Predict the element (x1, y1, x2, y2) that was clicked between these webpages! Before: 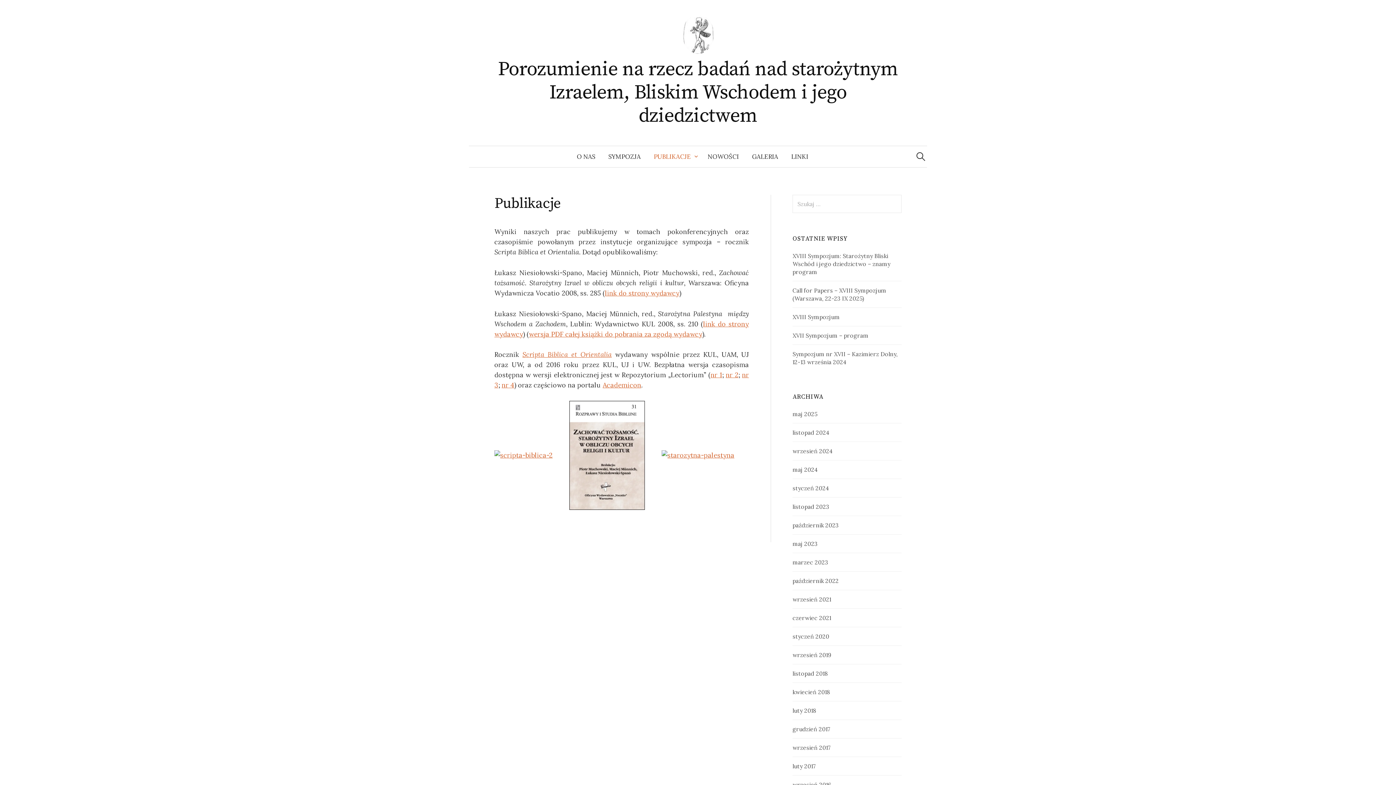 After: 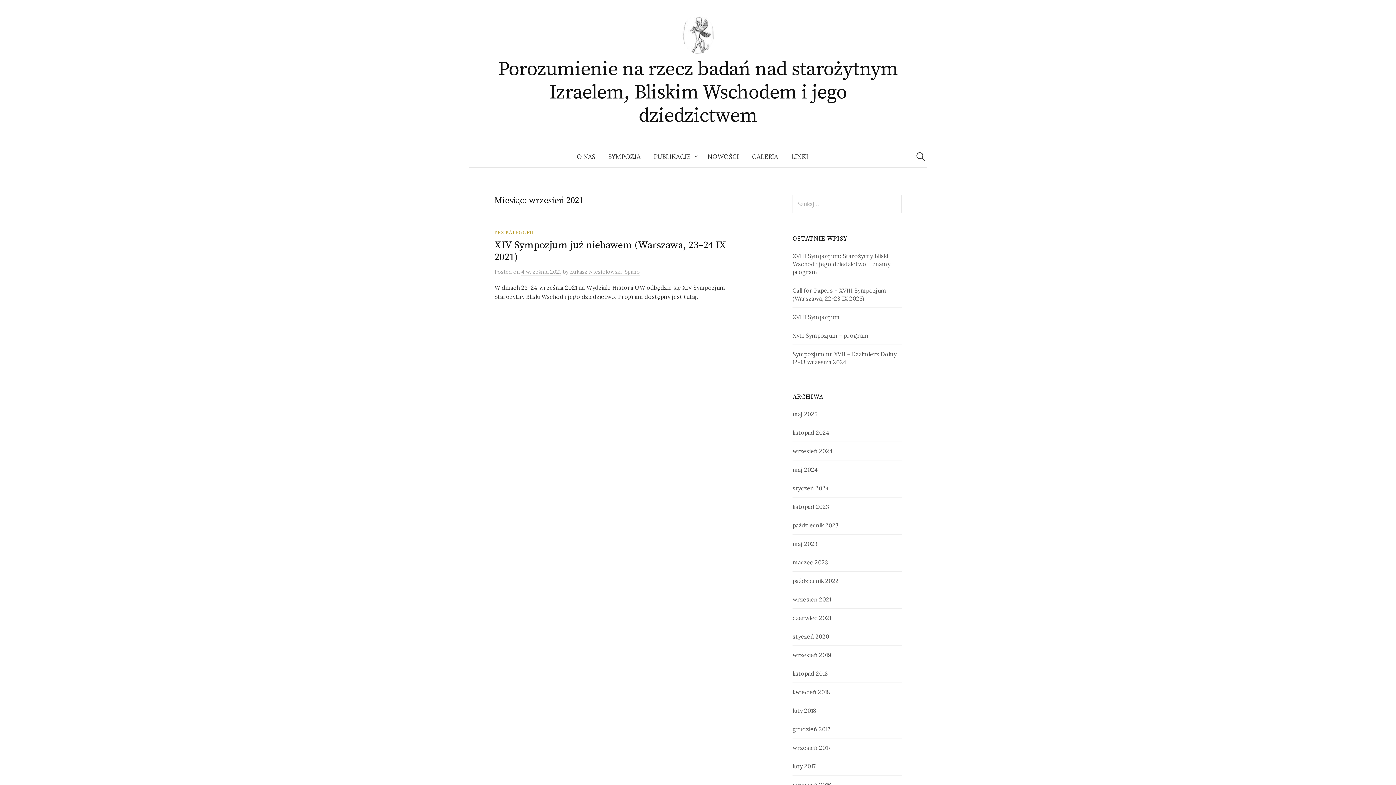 Action: label: wrzesień 2021 bbox: (792, 596, 831, 603)